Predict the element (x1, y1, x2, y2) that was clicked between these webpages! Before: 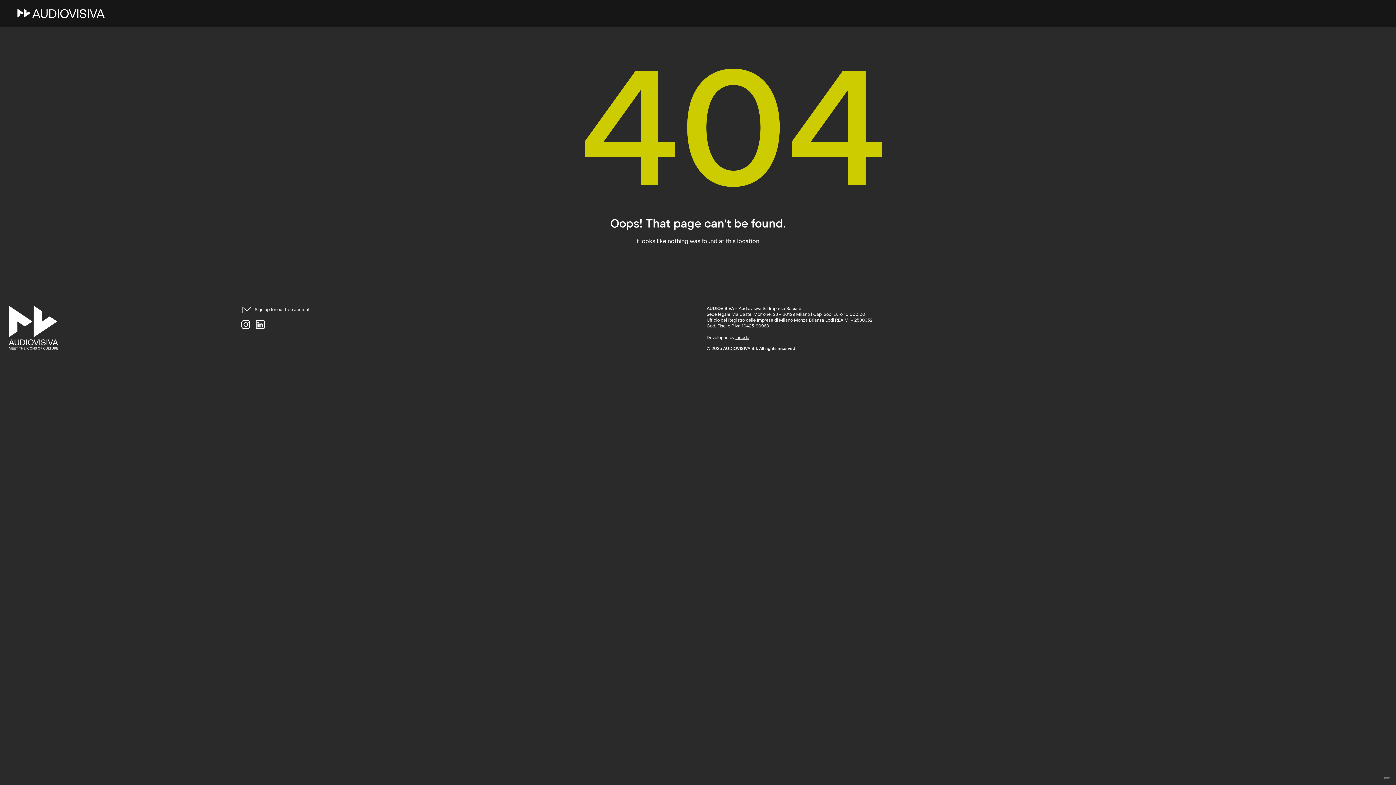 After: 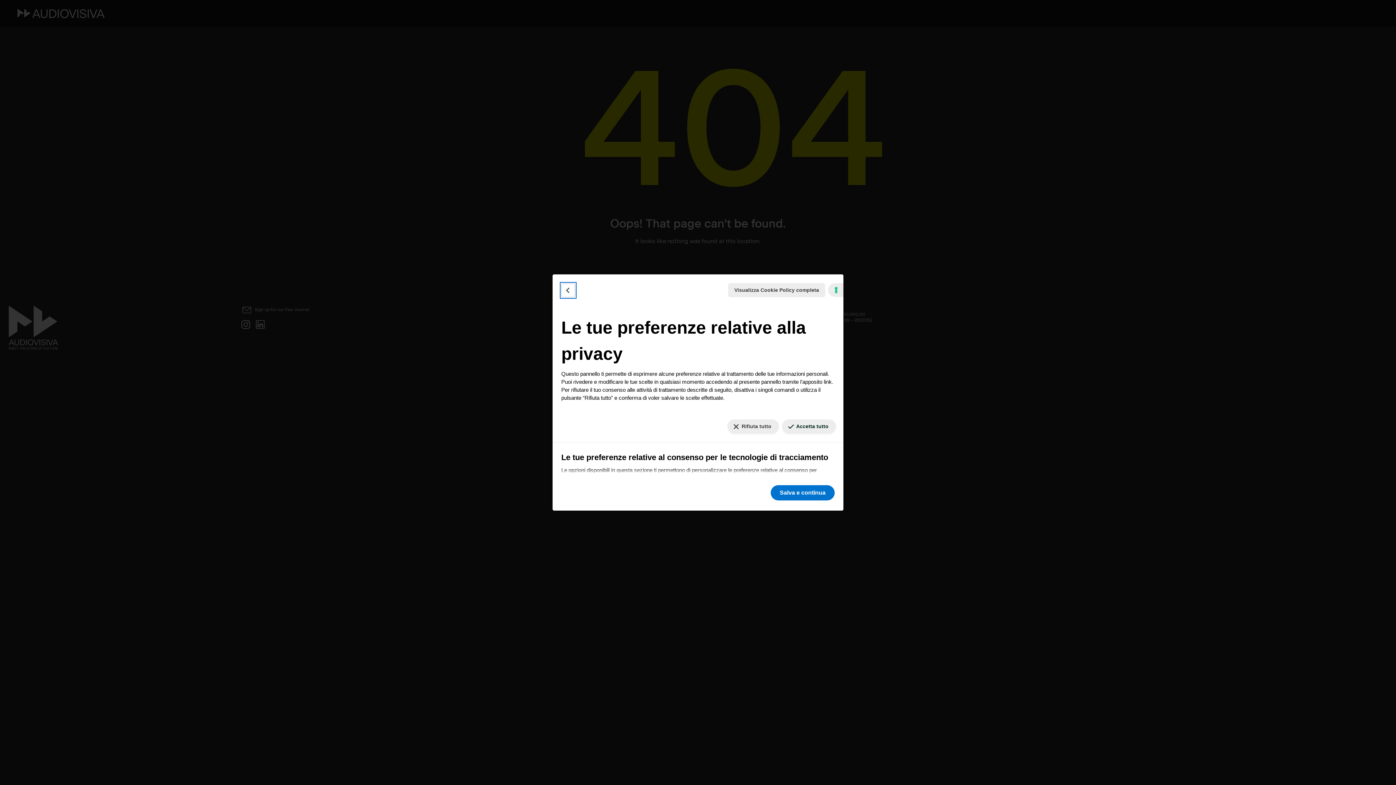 Action: label: Le tue preferenze relative al consenso per le tecnologie di tracciamento bbox: (1384, 777, 1390, 779)